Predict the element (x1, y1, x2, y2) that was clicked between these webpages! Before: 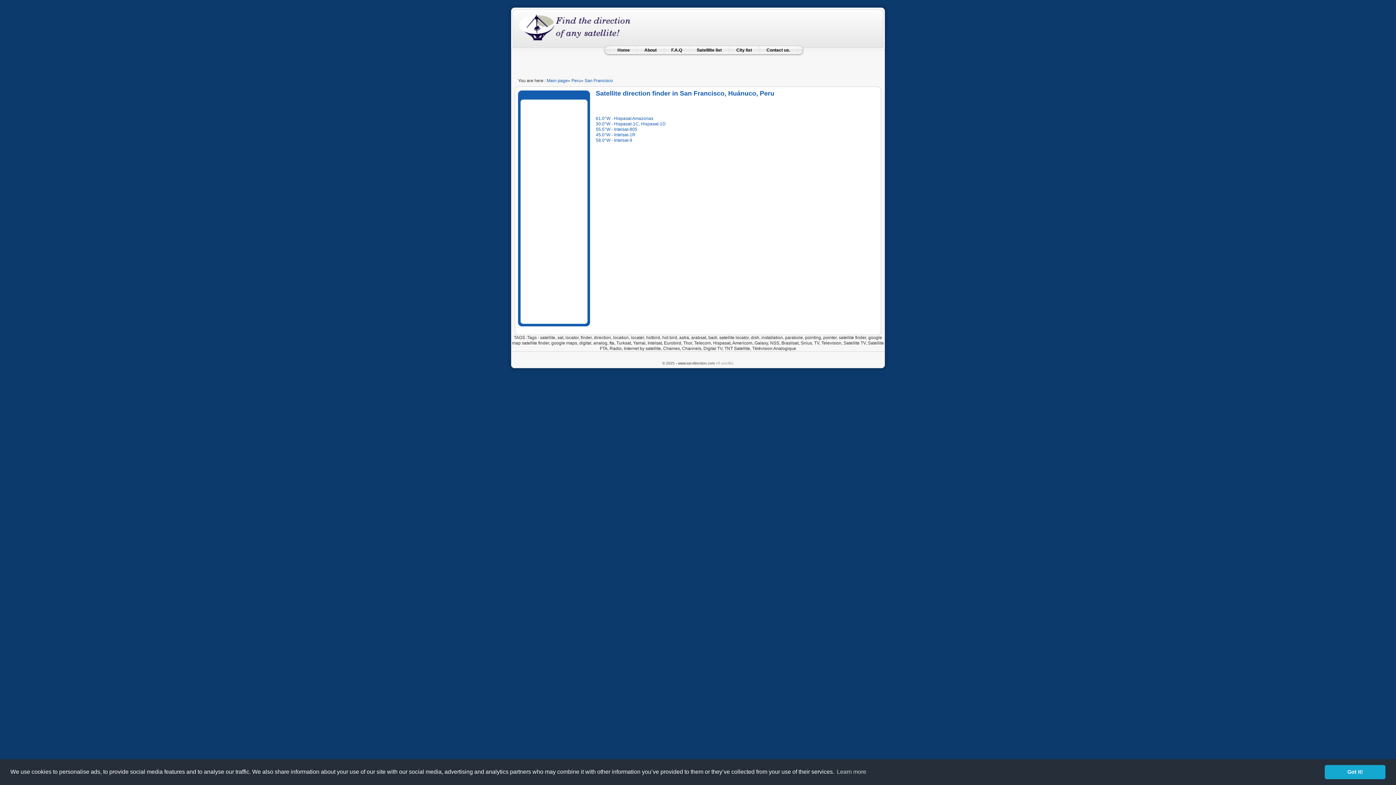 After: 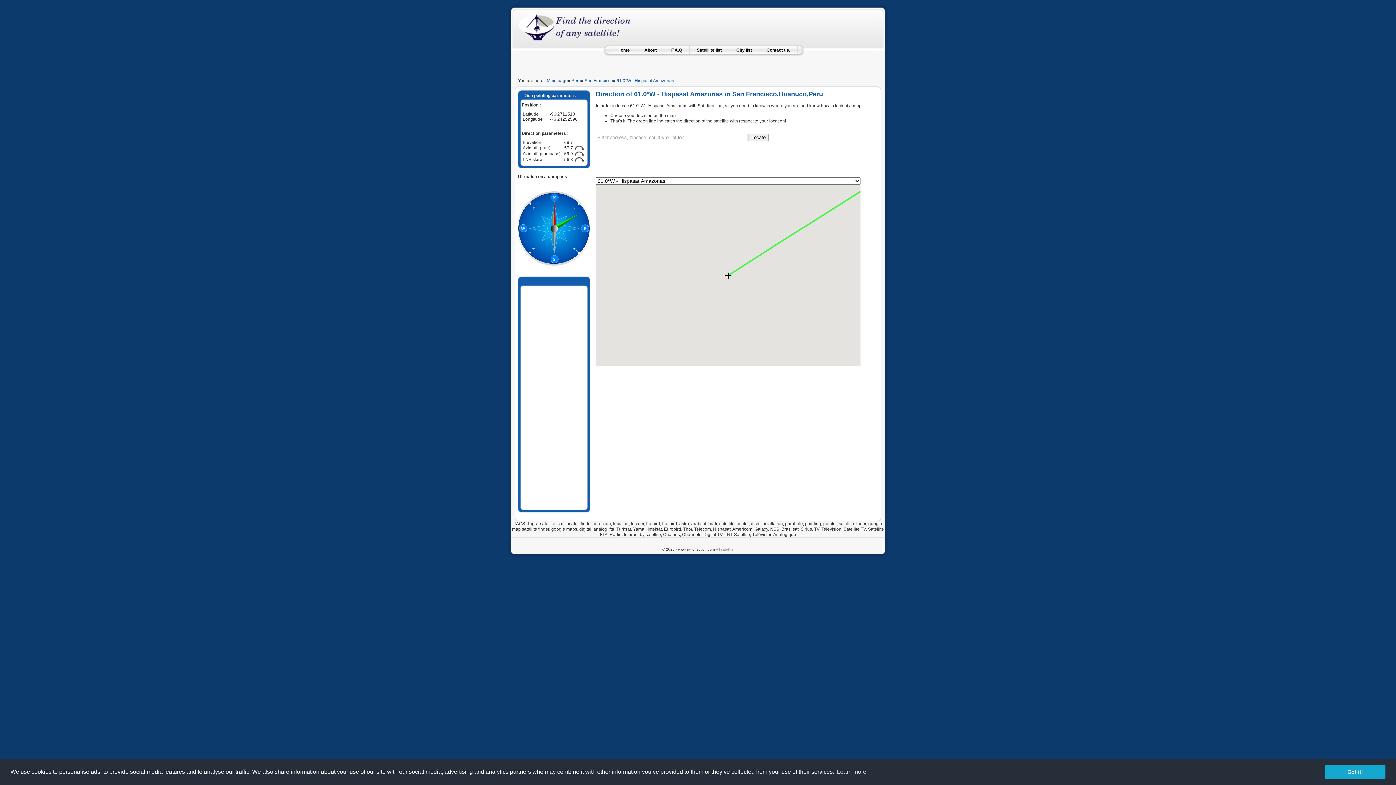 Action: label: 61.0°W - Hispasat Amazonas bbox: (596, 115, 653, 121)